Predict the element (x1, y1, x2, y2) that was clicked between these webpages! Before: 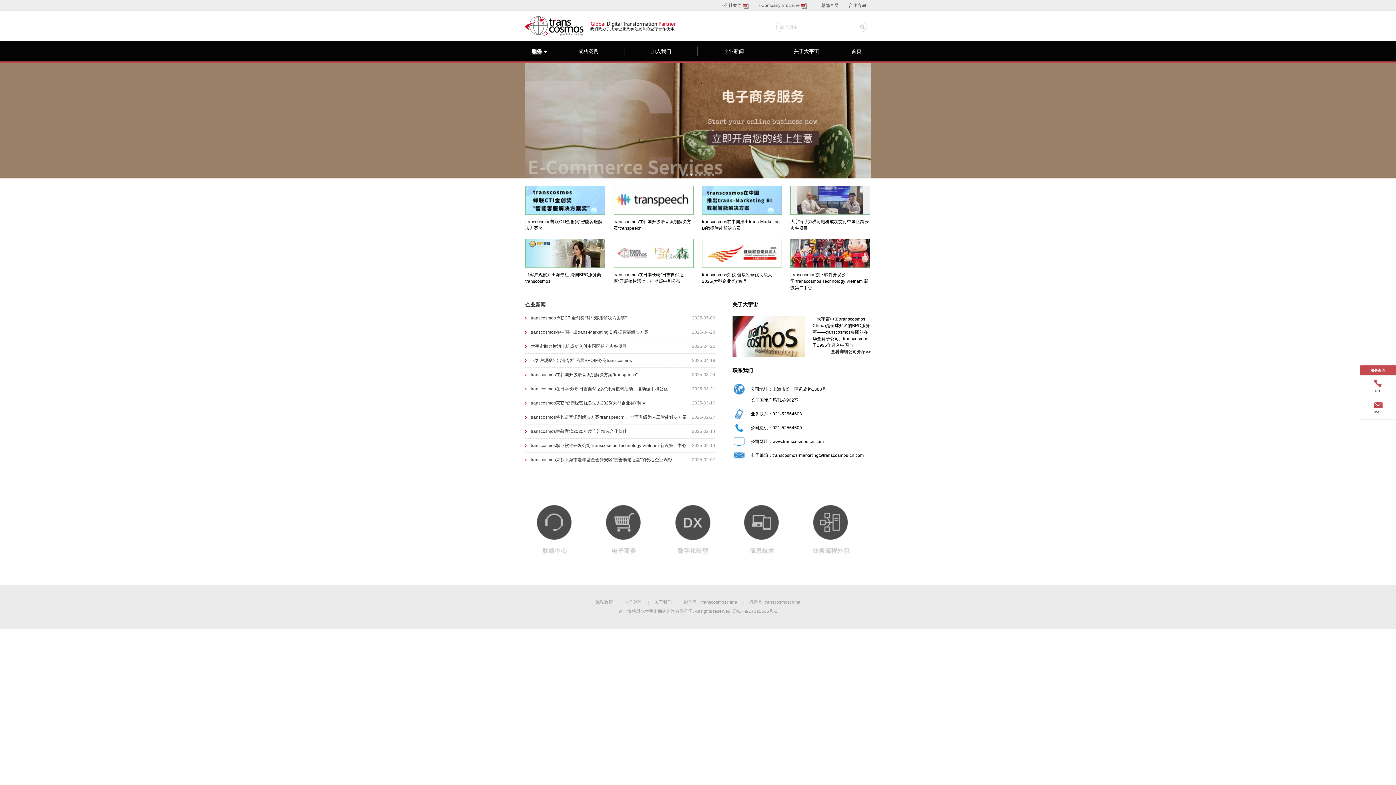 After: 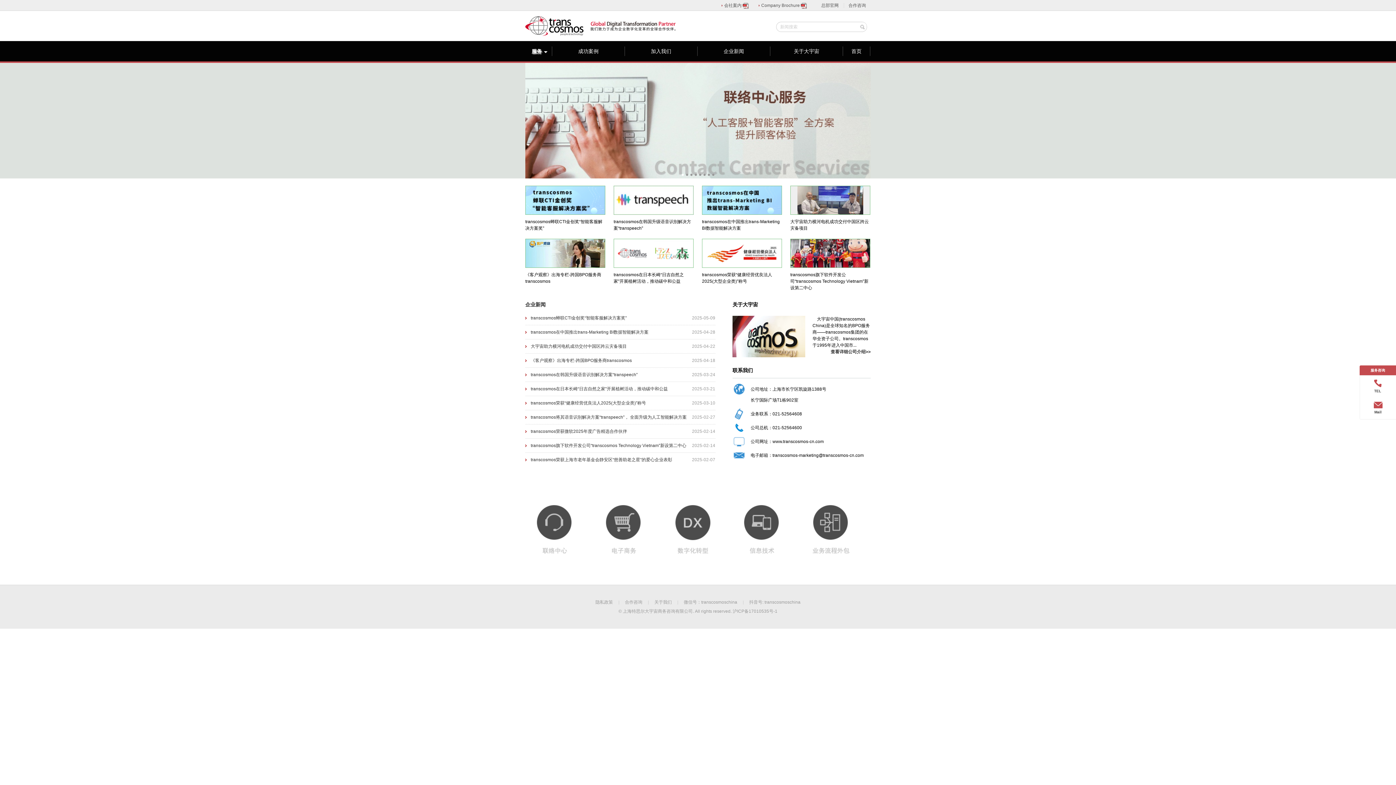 Action: bbox: (708, 173, 710, 176) label: 6